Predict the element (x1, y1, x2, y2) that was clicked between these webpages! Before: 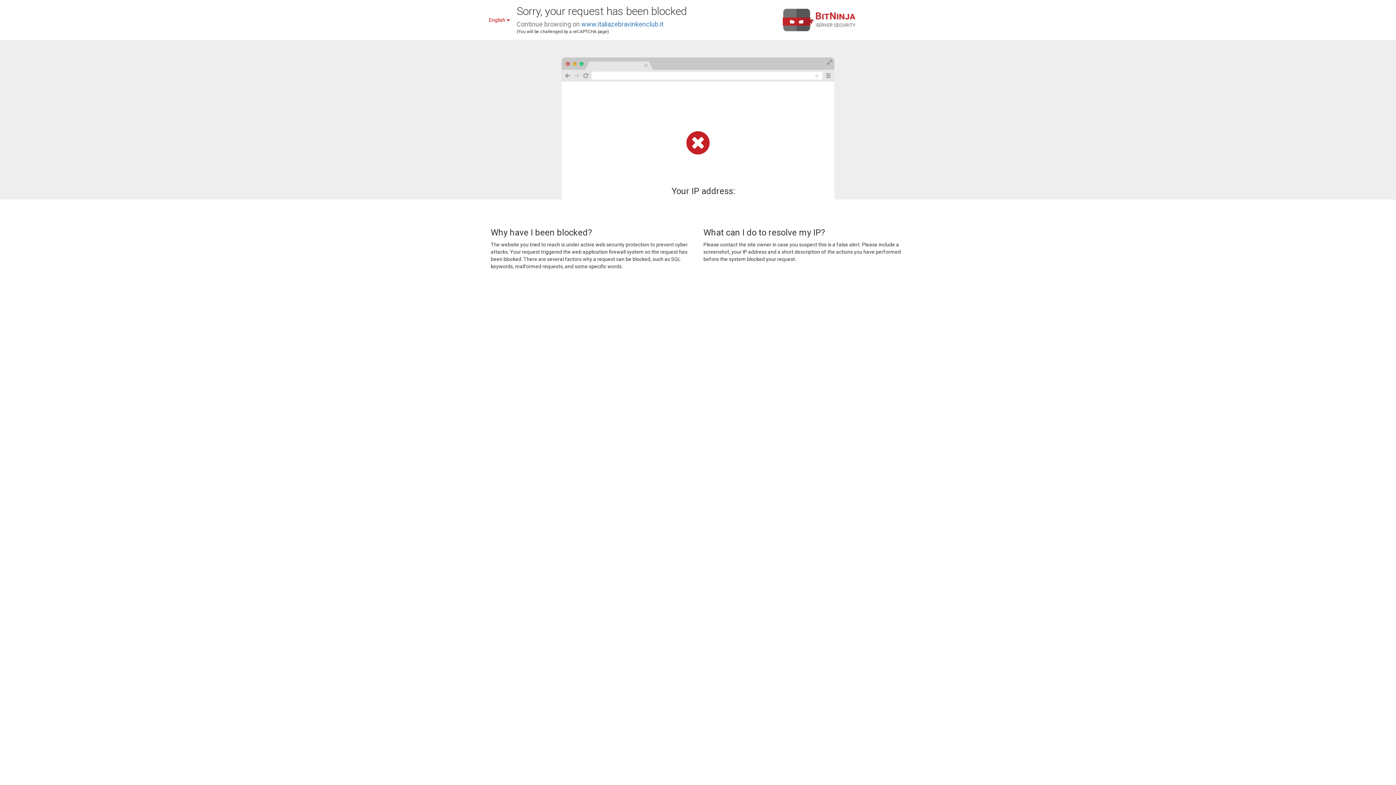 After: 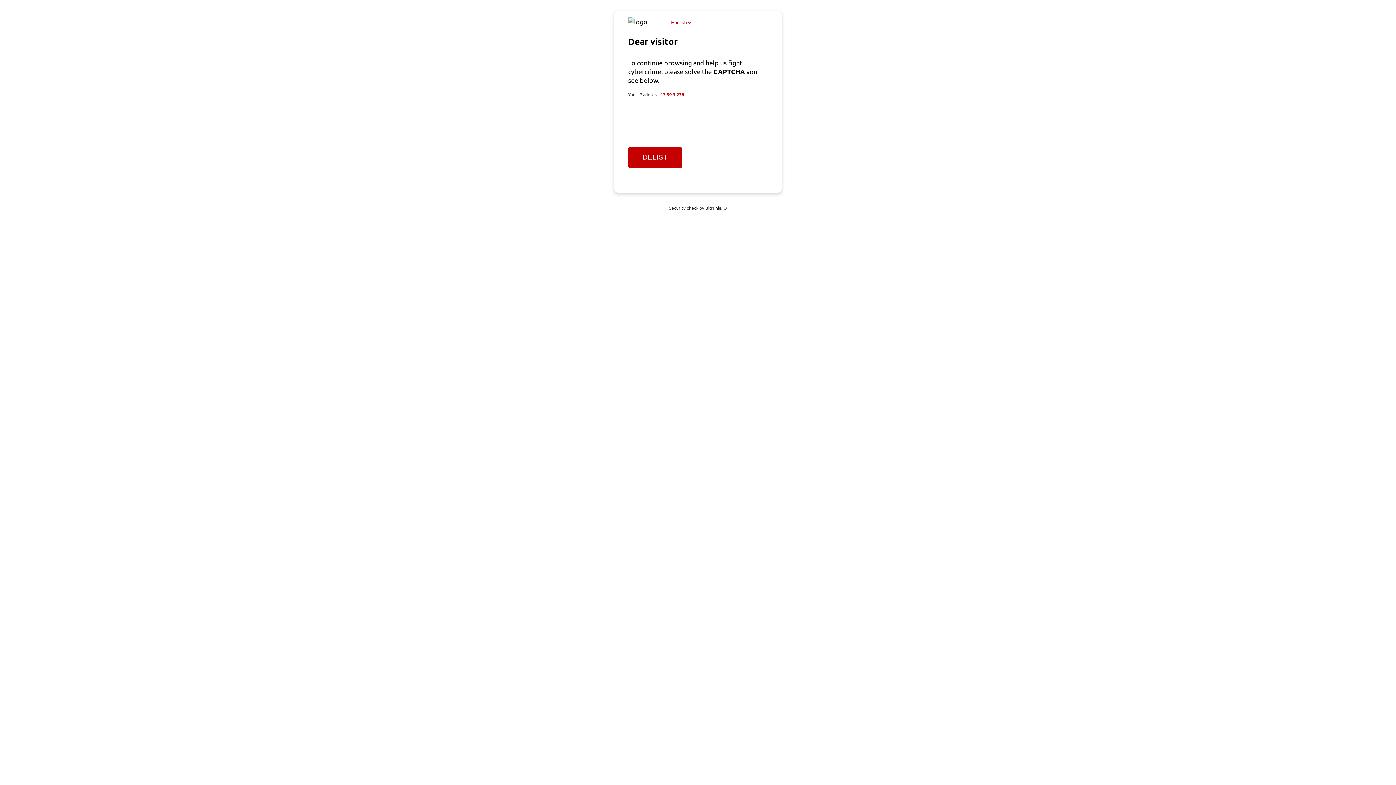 Action: bbox: (581, 20, 663, 28) label: www.italiazebravinkenclub.it